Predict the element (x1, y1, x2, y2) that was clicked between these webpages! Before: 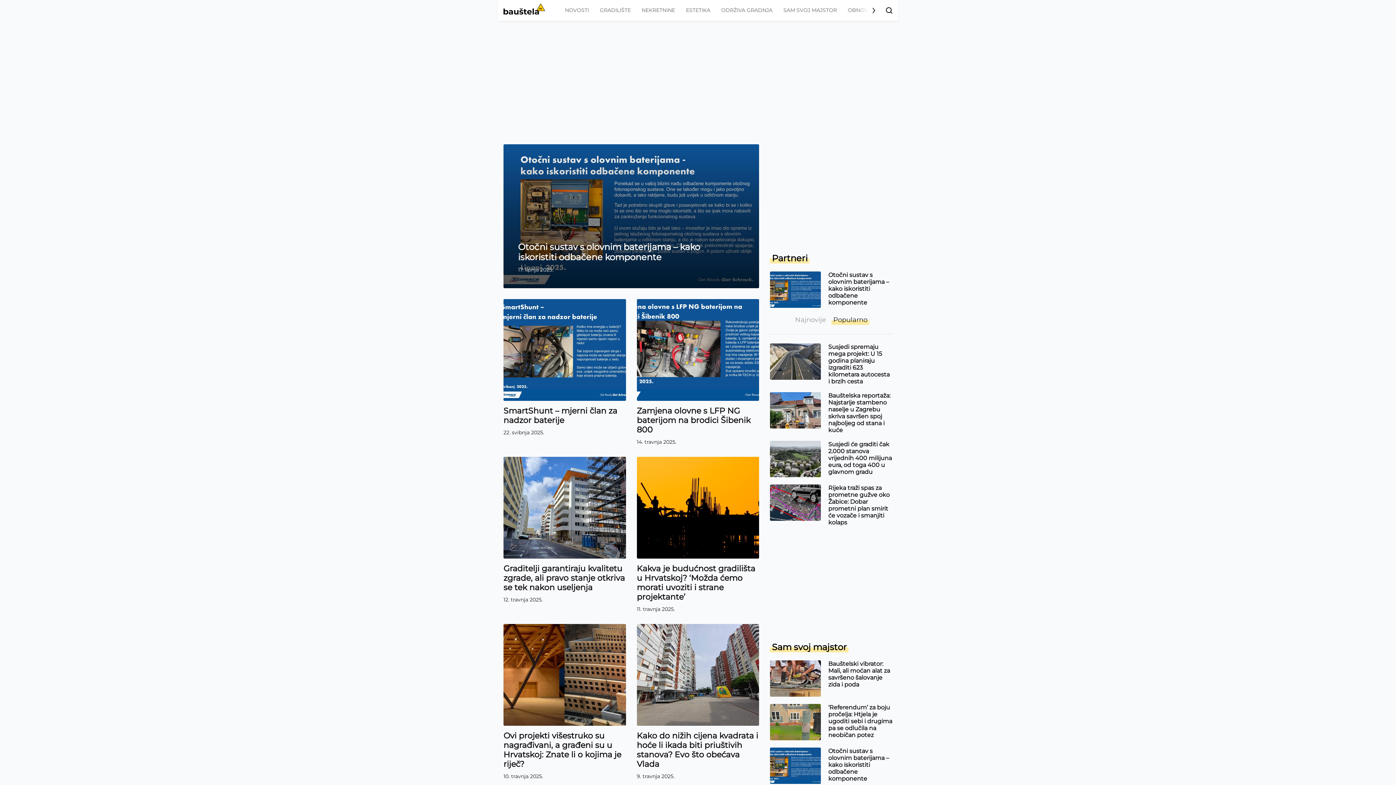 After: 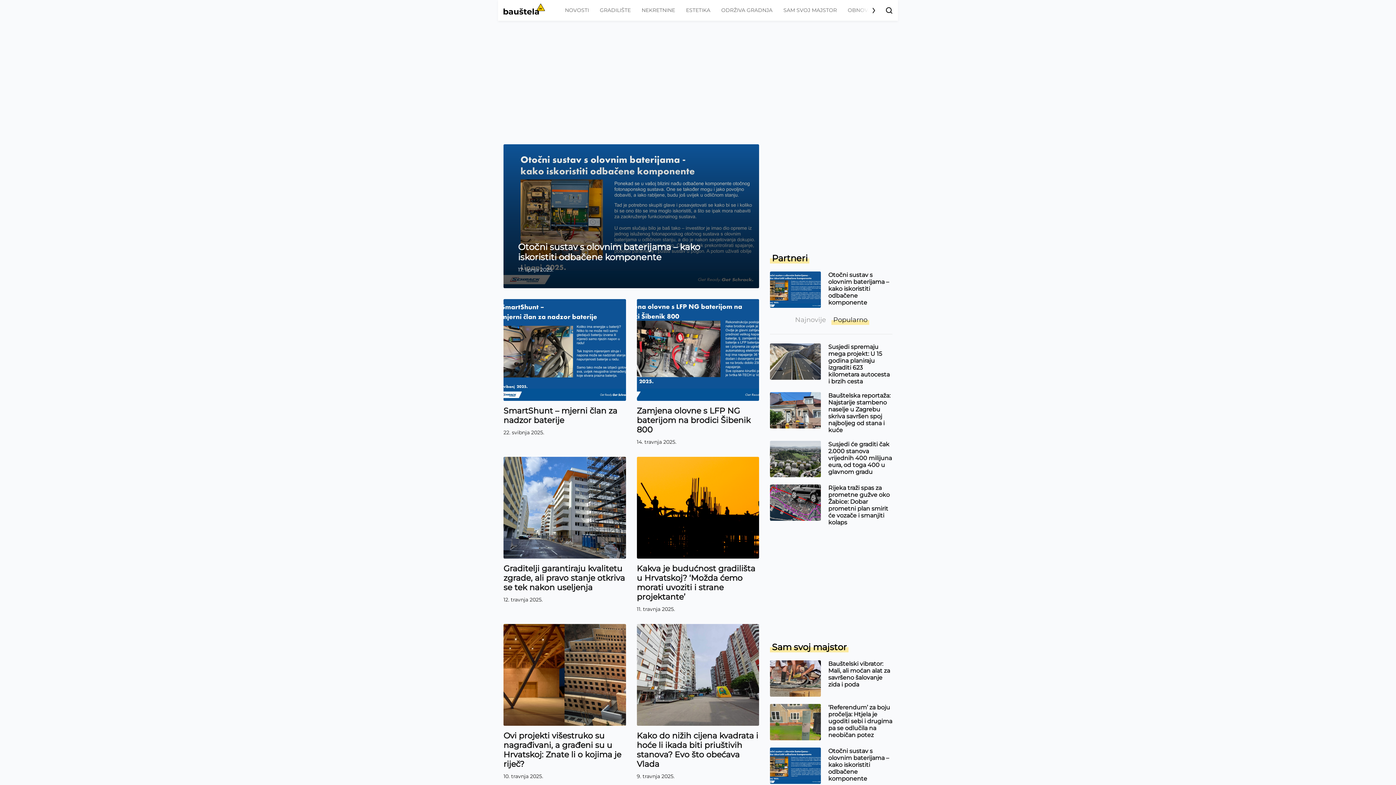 Action: bbox: (831, 111, 869, 121) label: Popularno